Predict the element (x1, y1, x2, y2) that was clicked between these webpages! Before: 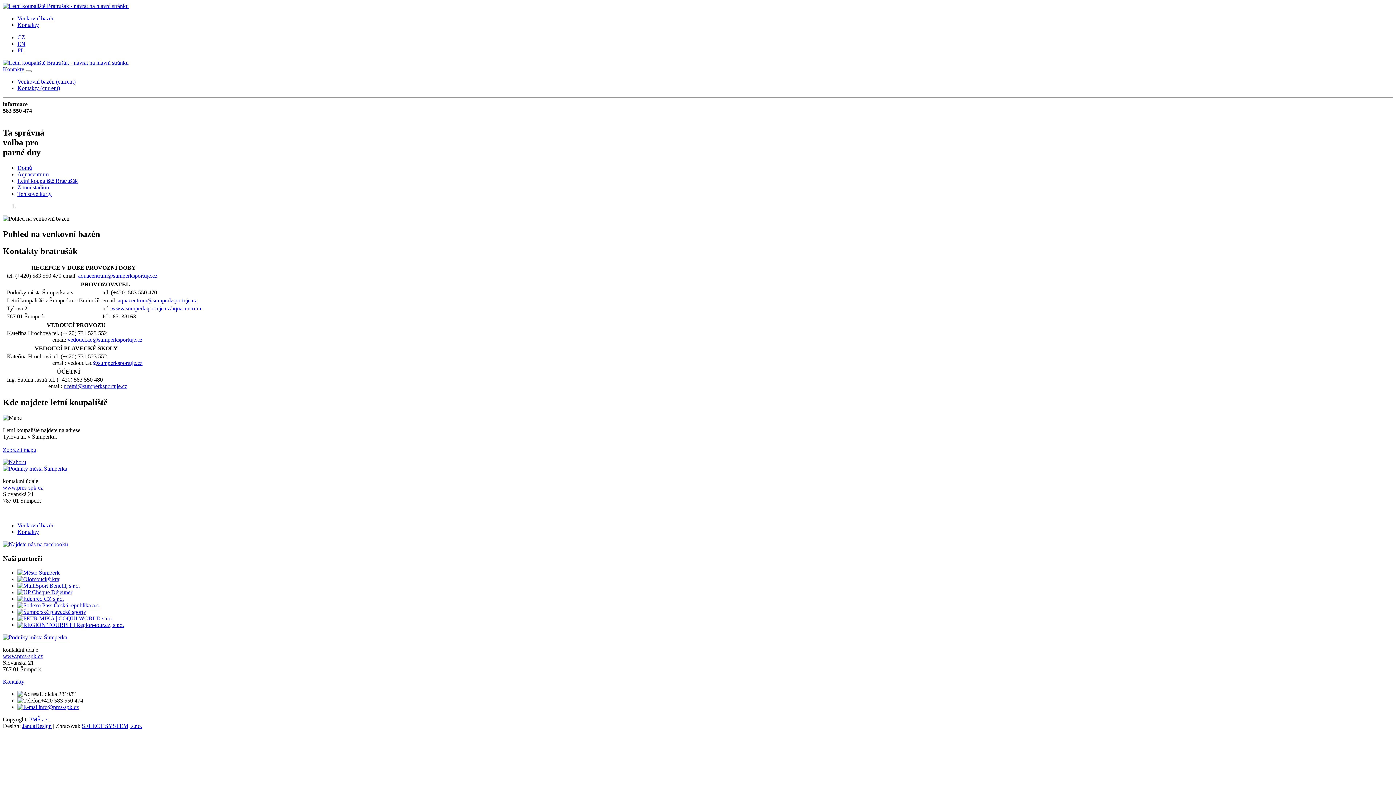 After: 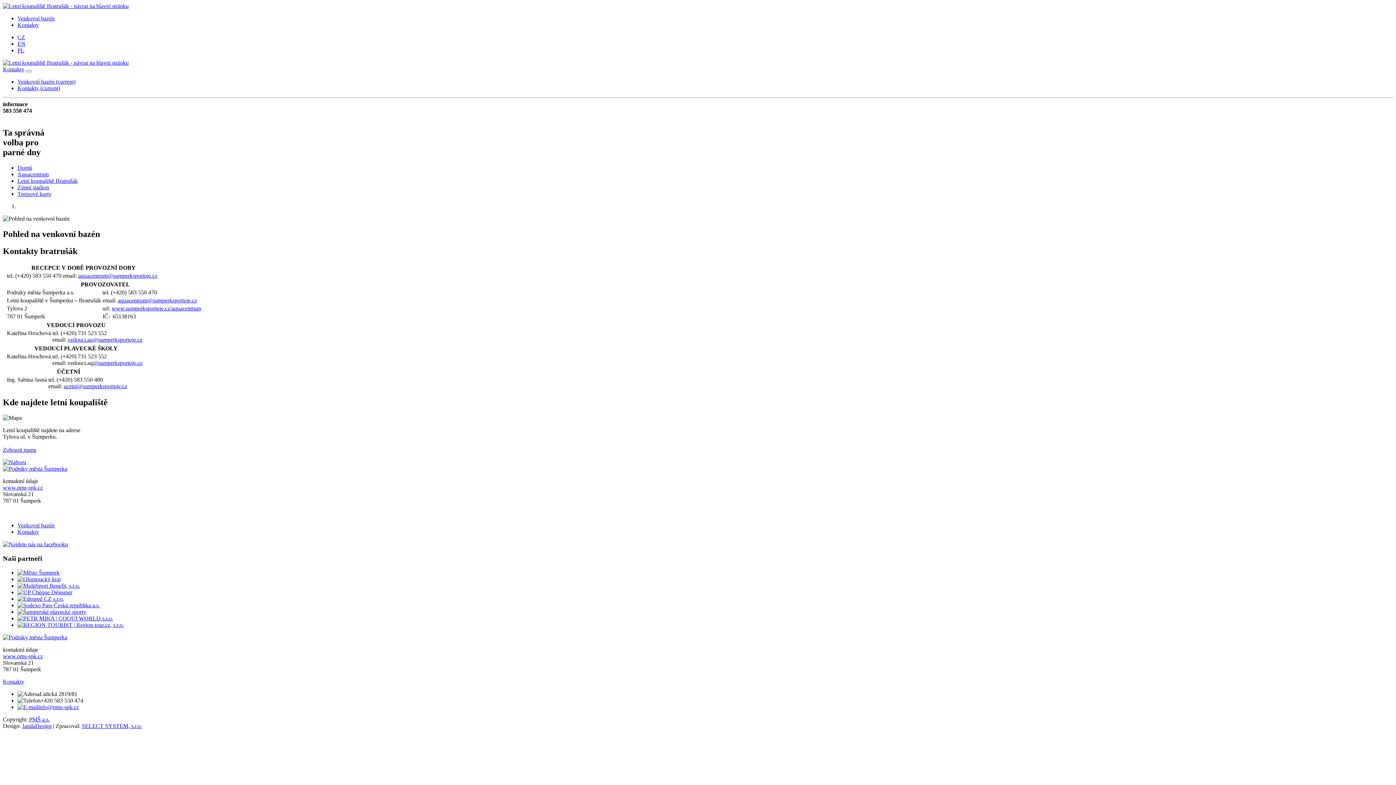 Action: bbox: (17, 602, 100, 608)